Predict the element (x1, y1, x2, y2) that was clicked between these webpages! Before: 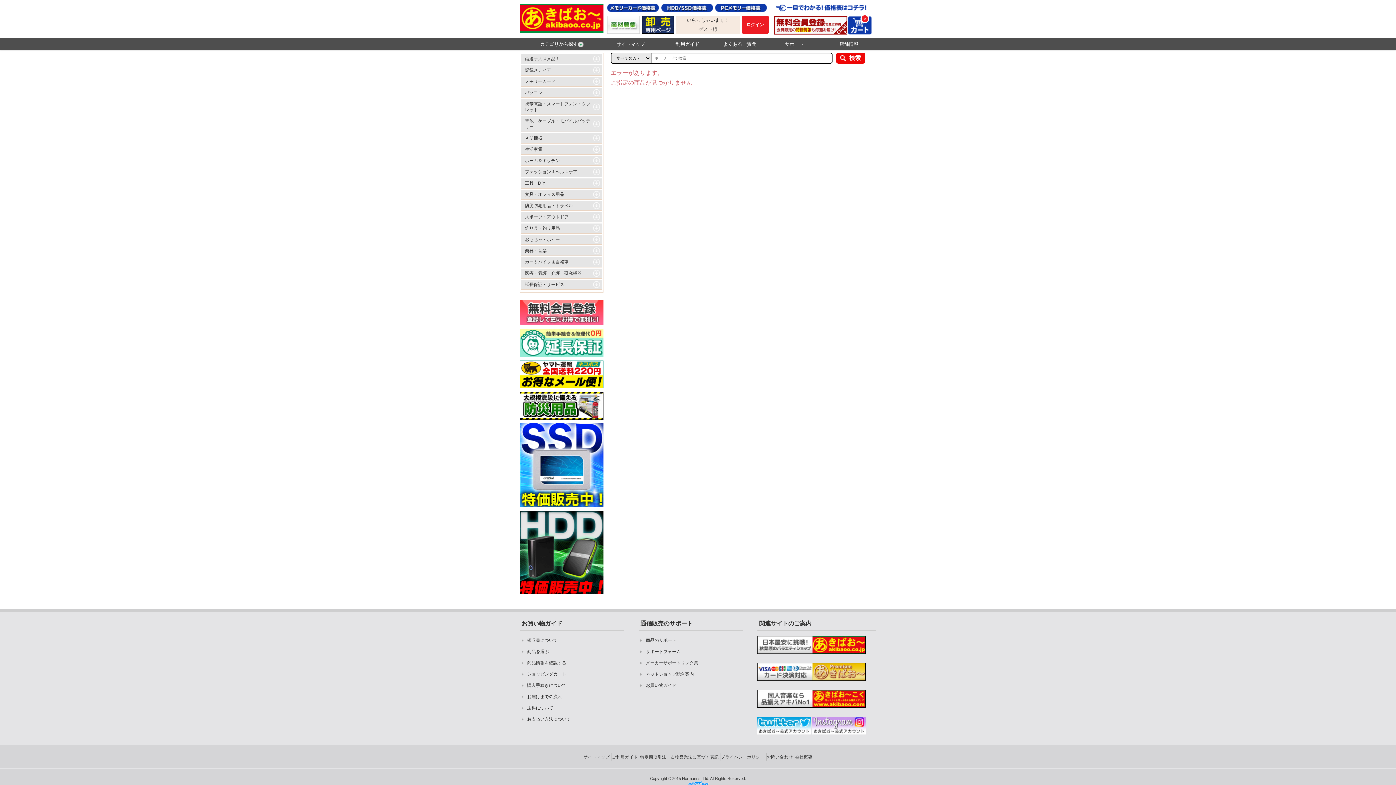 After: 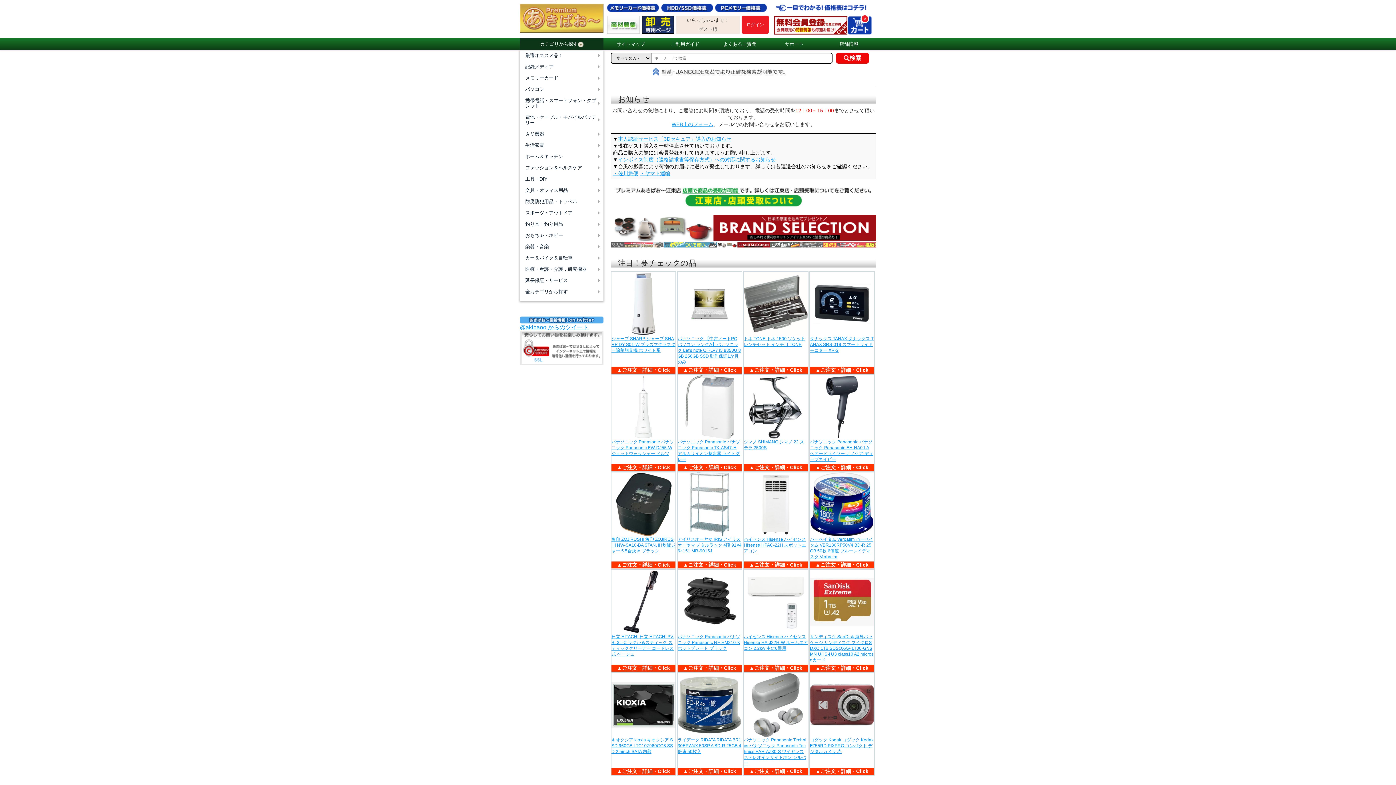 Action: bbox: (757, 673, 865, 679)